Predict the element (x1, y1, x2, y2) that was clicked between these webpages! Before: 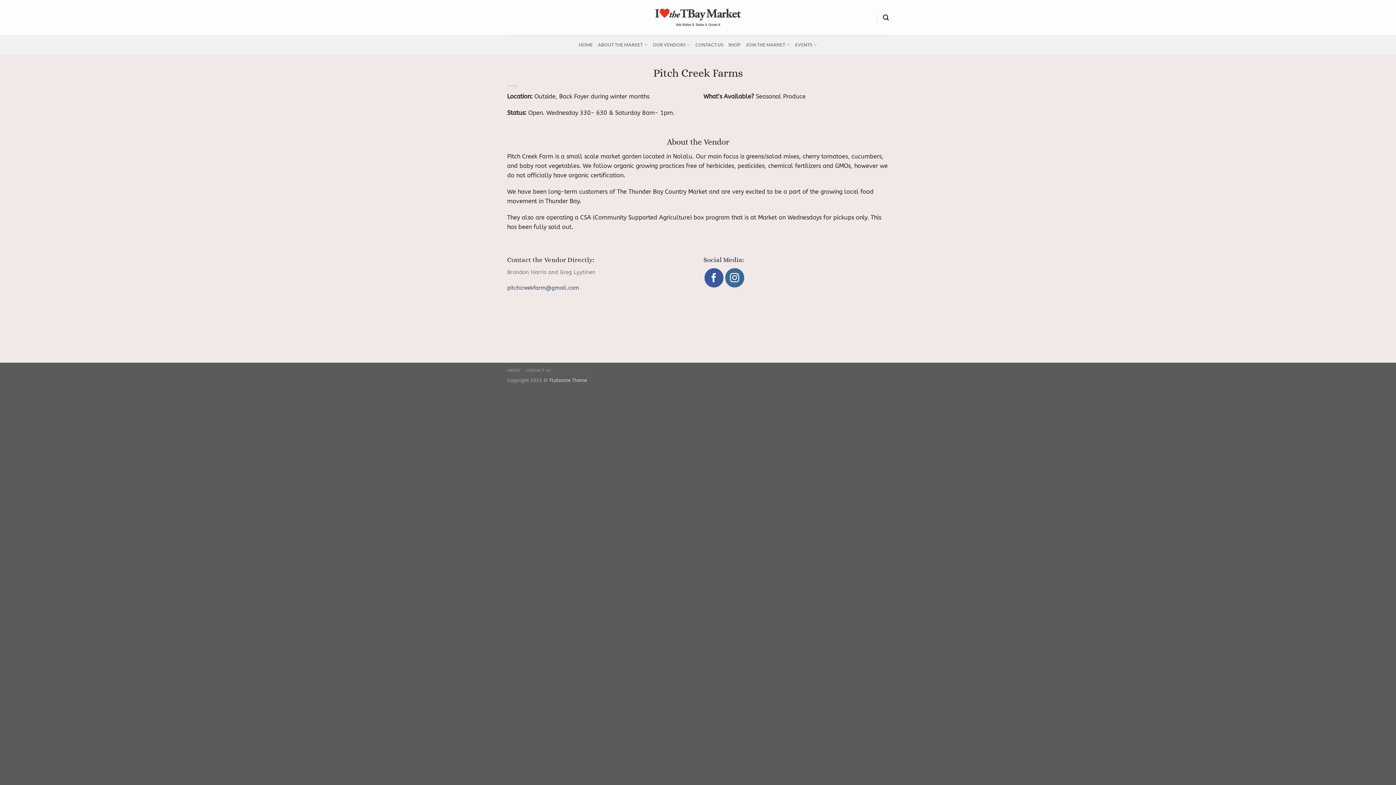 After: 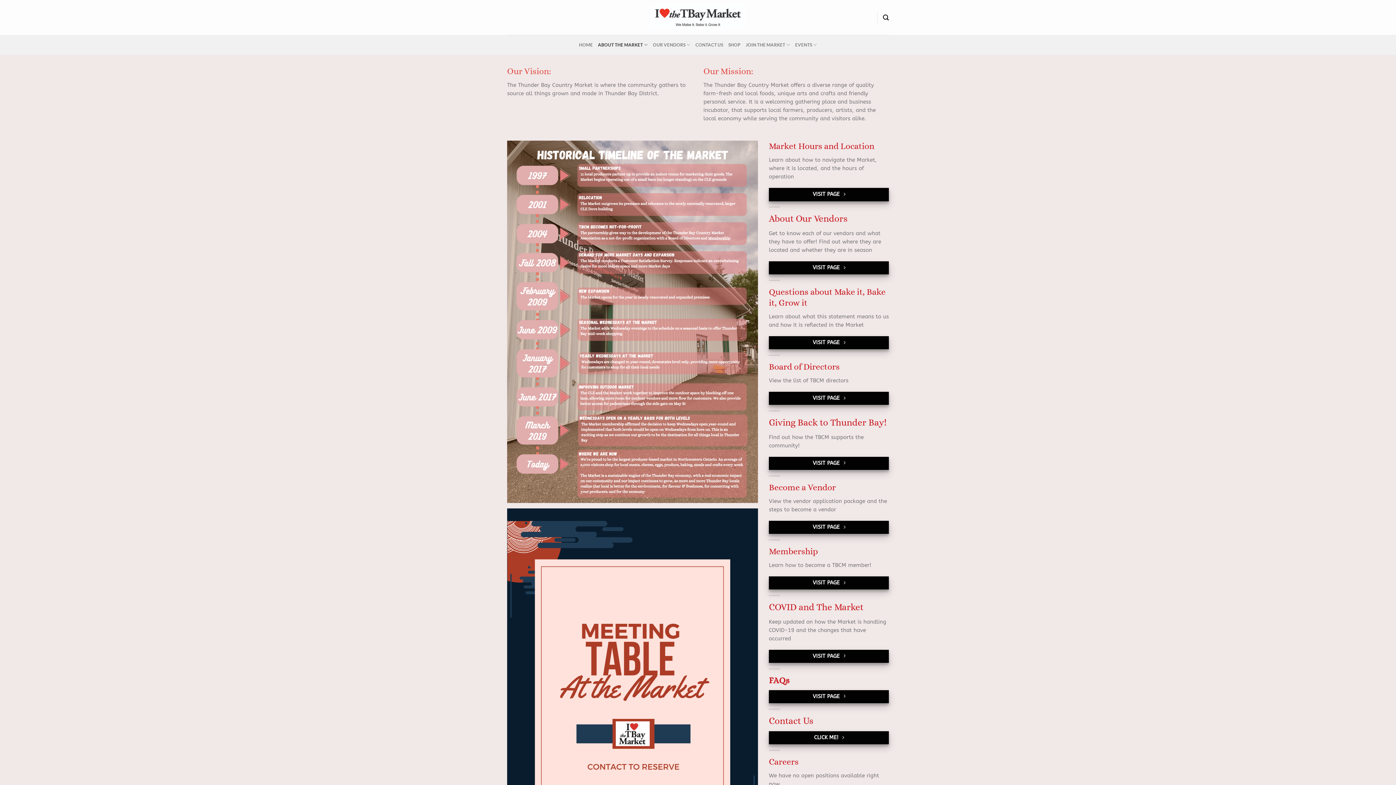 Action: bbox: (598, 37, 647, 52) label: ABOUT THE MARKET